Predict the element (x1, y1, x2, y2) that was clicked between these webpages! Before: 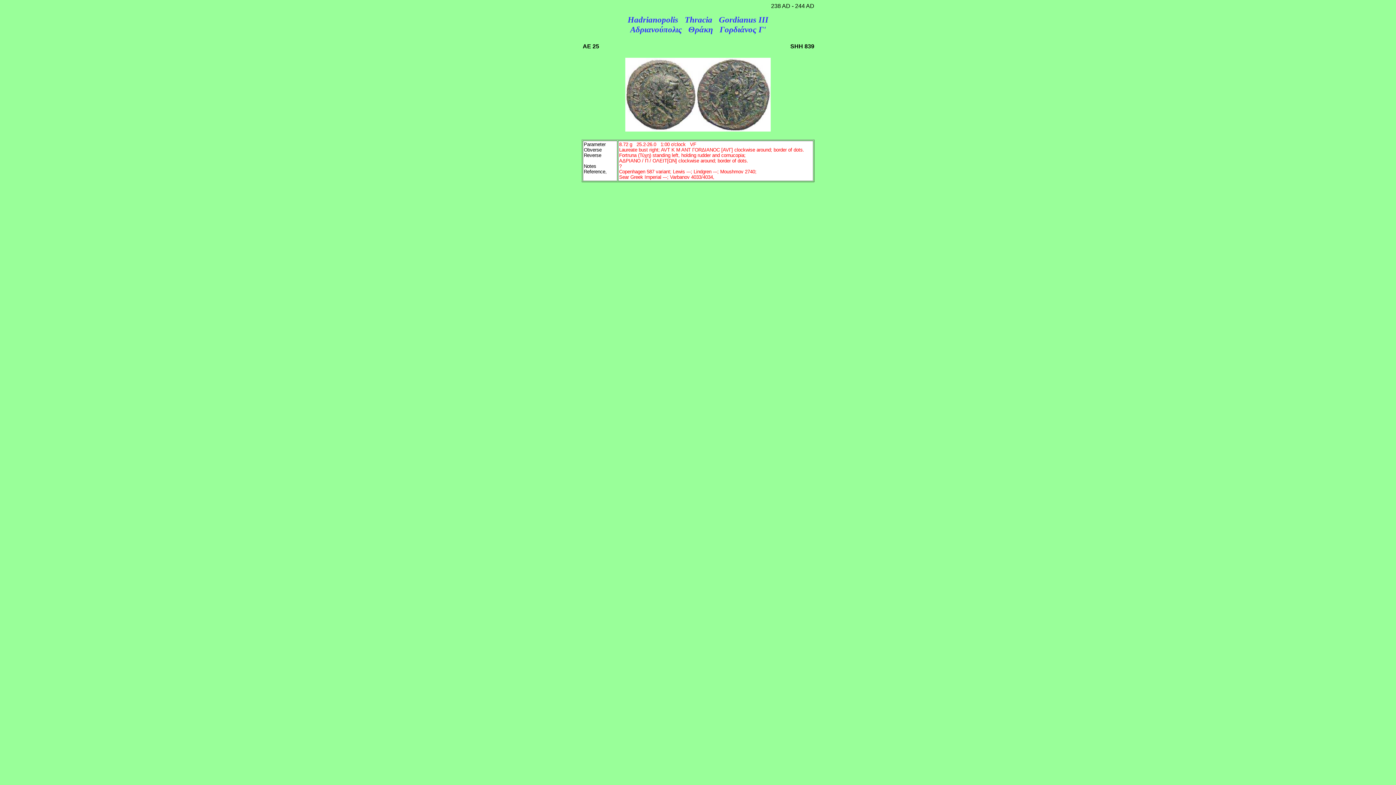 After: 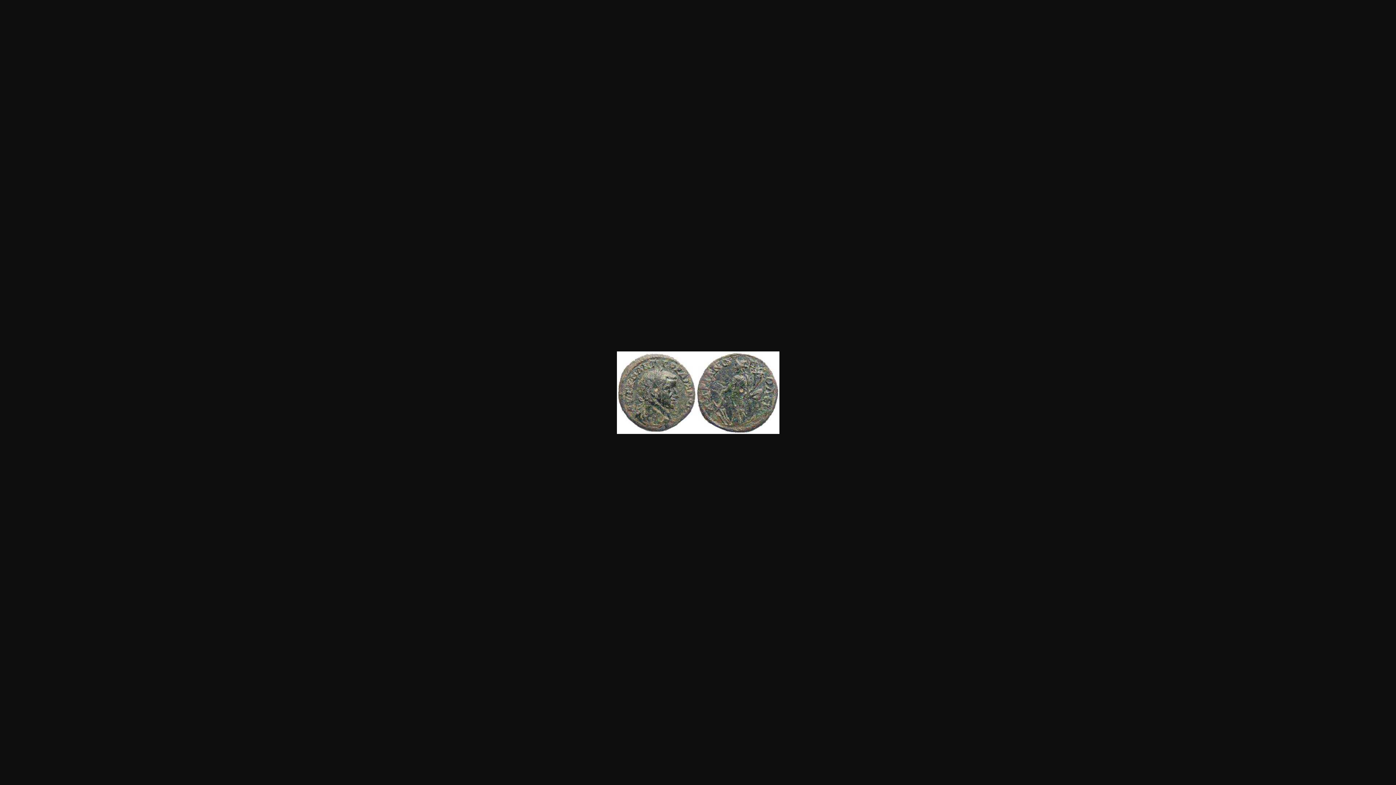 Action: bbox: (625, 128, 770, 132)